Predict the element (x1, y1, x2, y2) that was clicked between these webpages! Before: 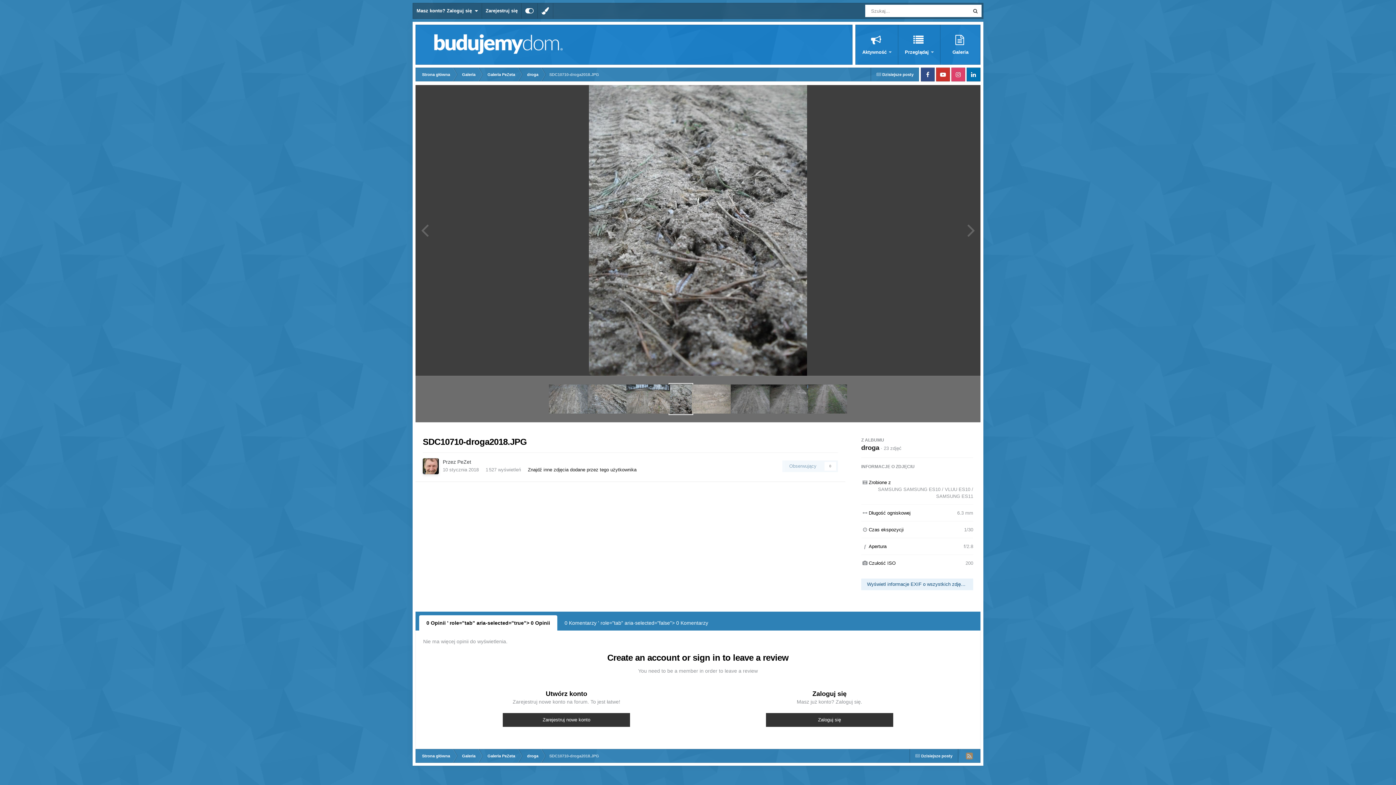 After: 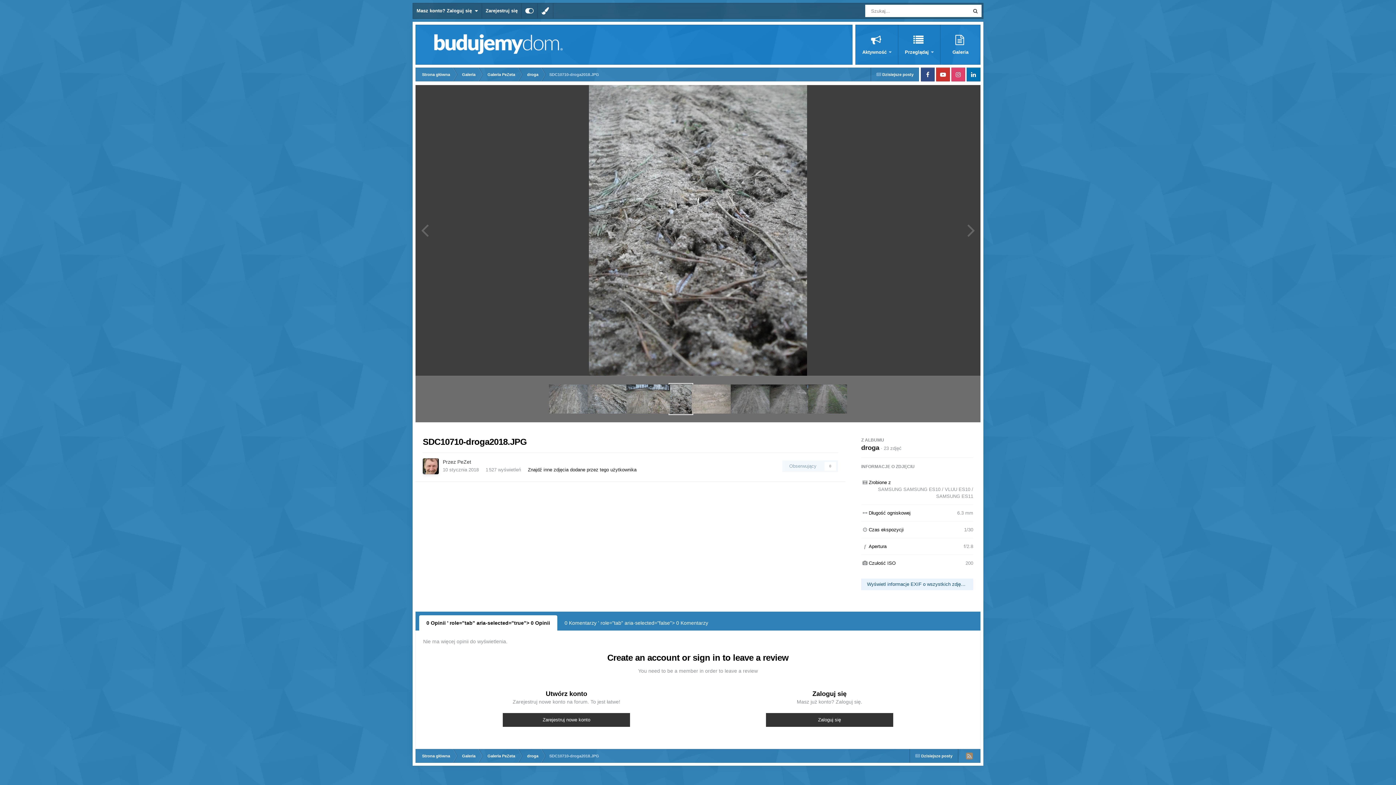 Action: bbox: (419, 615, 557, 630) label: 0 Opinii ' role="tab" aria-selected="true"> 0 Opinii